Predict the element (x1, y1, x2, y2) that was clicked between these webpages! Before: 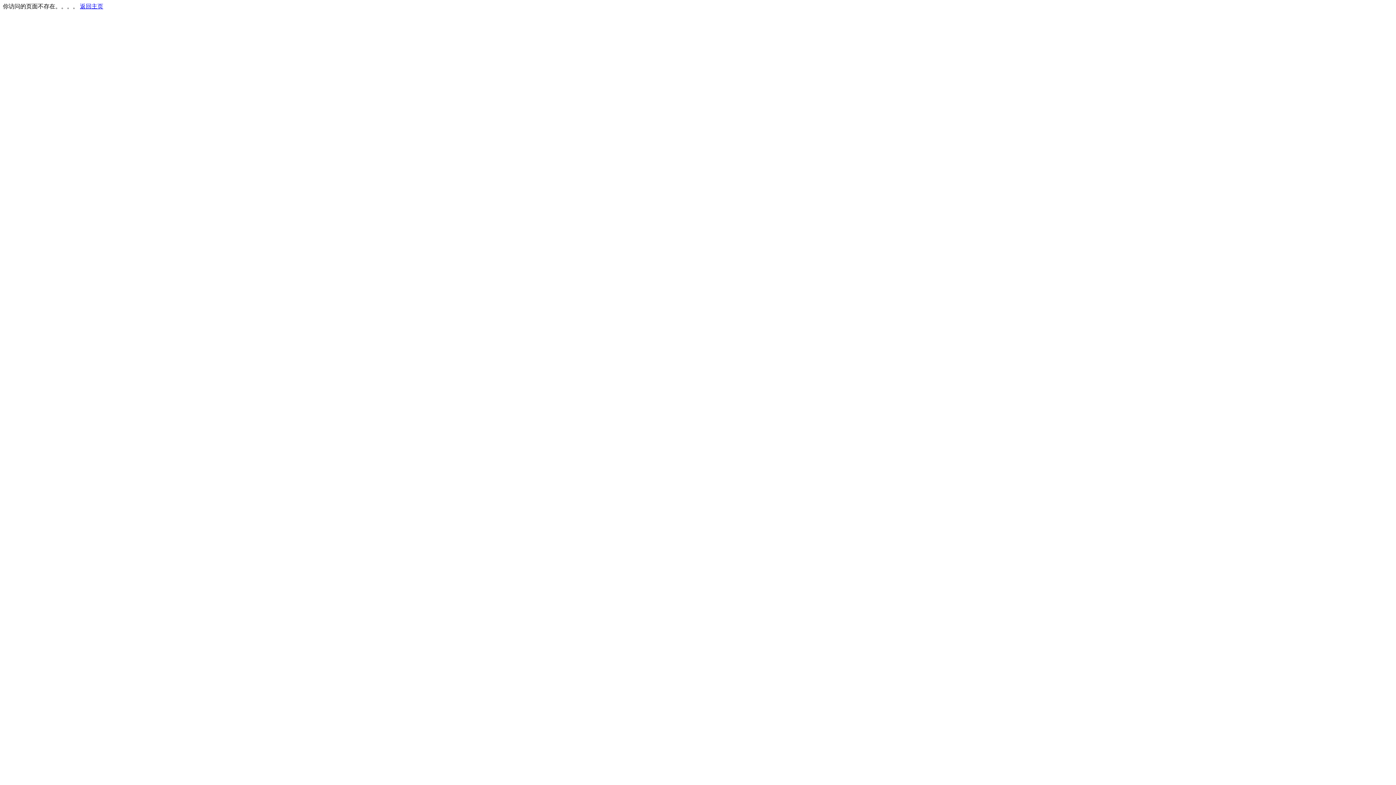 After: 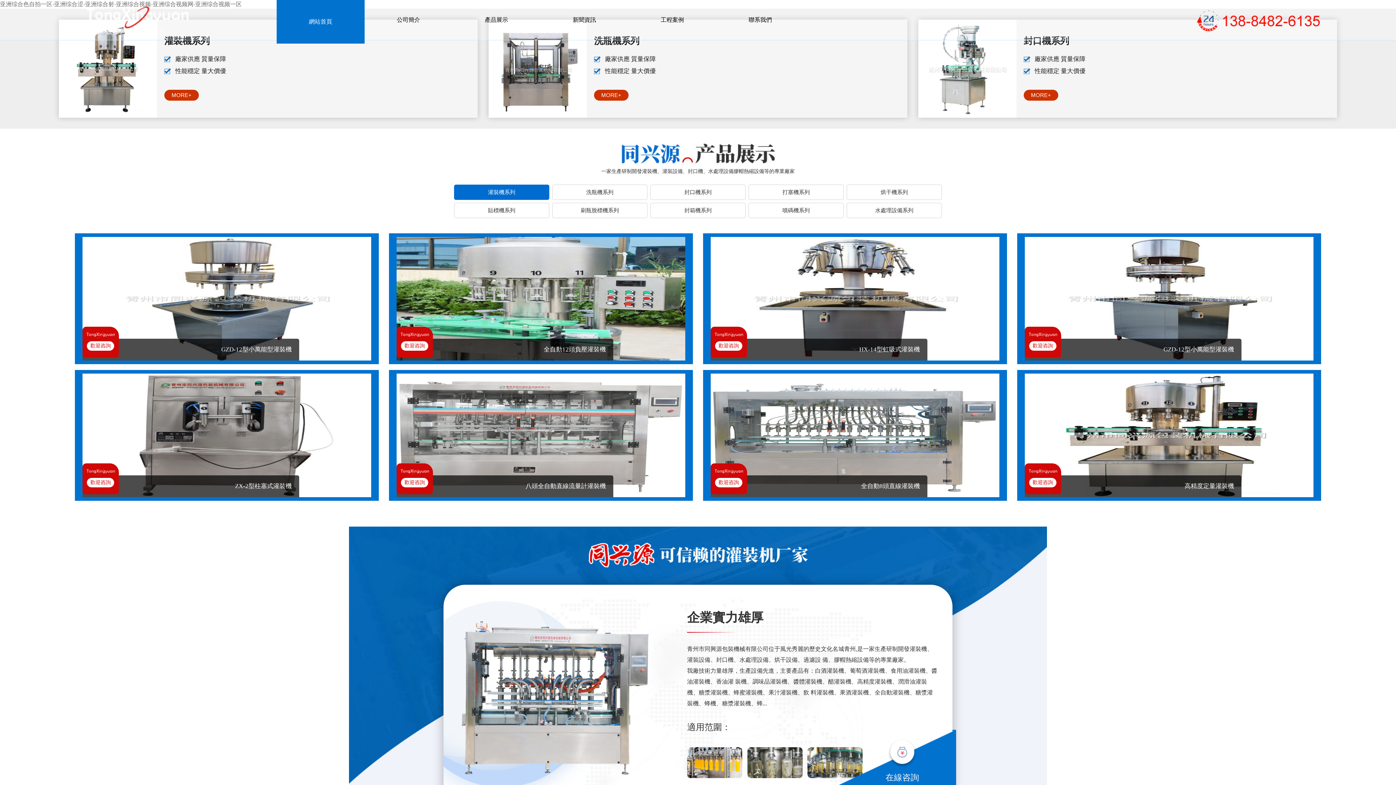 Action: label: 返回主页 bbox: (80, 3, 103, 9)